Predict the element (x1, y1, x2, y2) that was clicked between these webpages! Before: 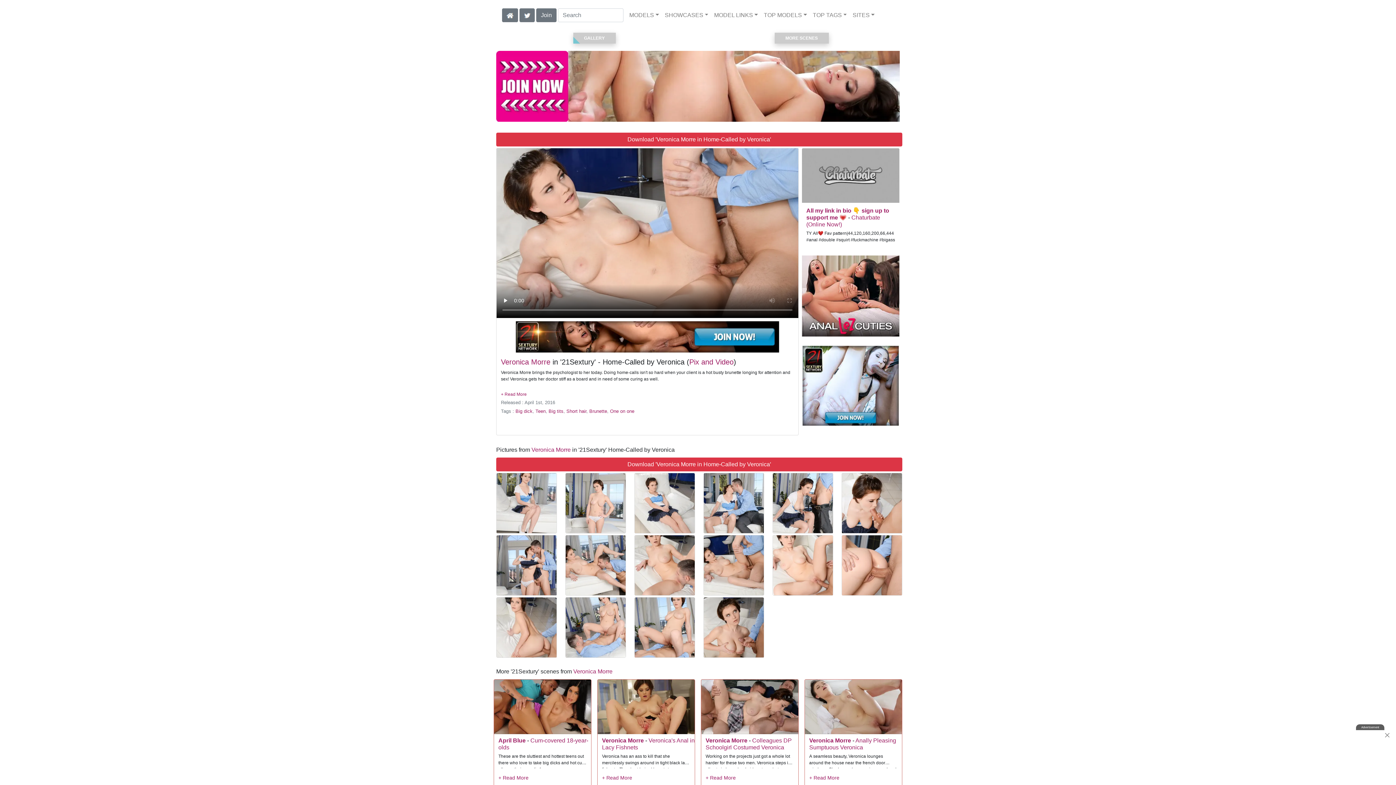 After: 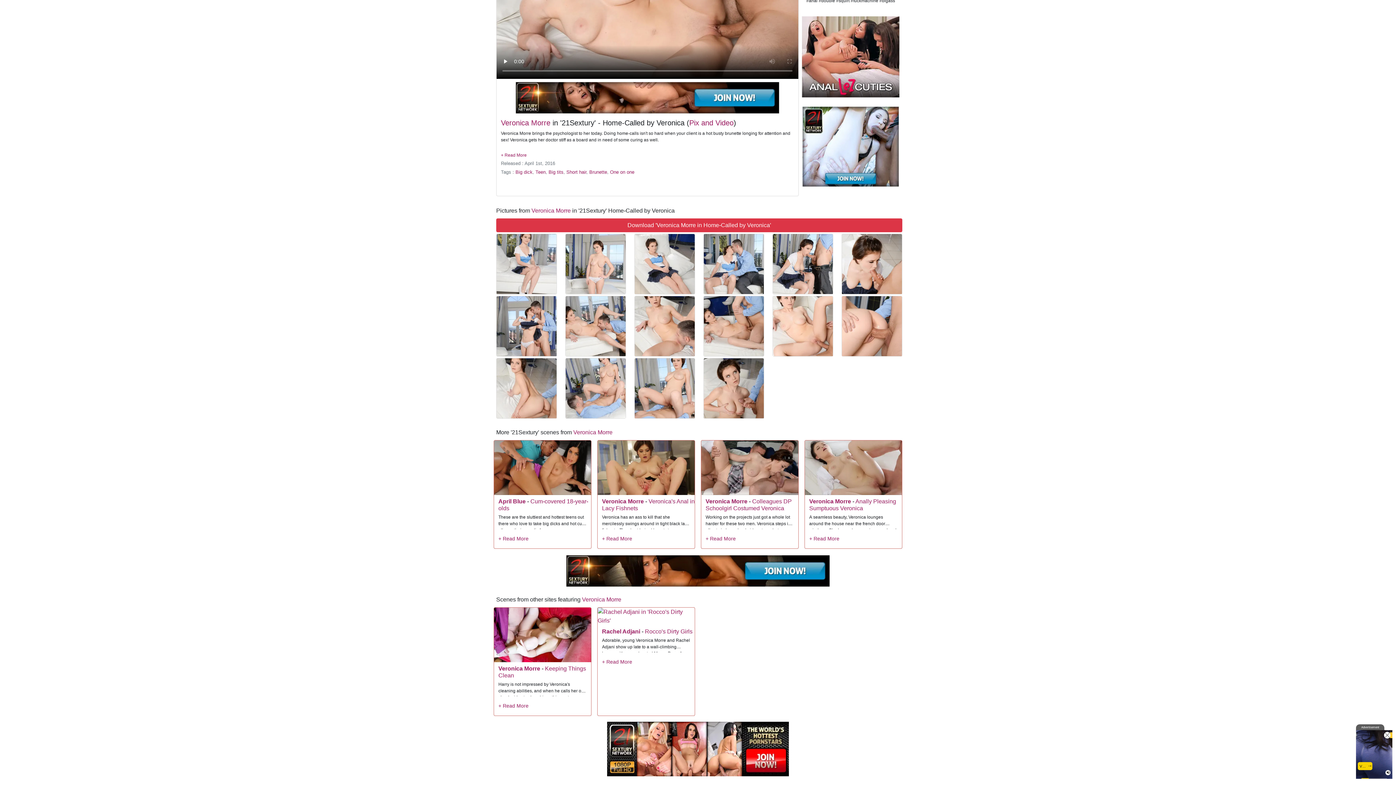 Action: label: MORE SCENES bbox: (774, 32, 828, 43)